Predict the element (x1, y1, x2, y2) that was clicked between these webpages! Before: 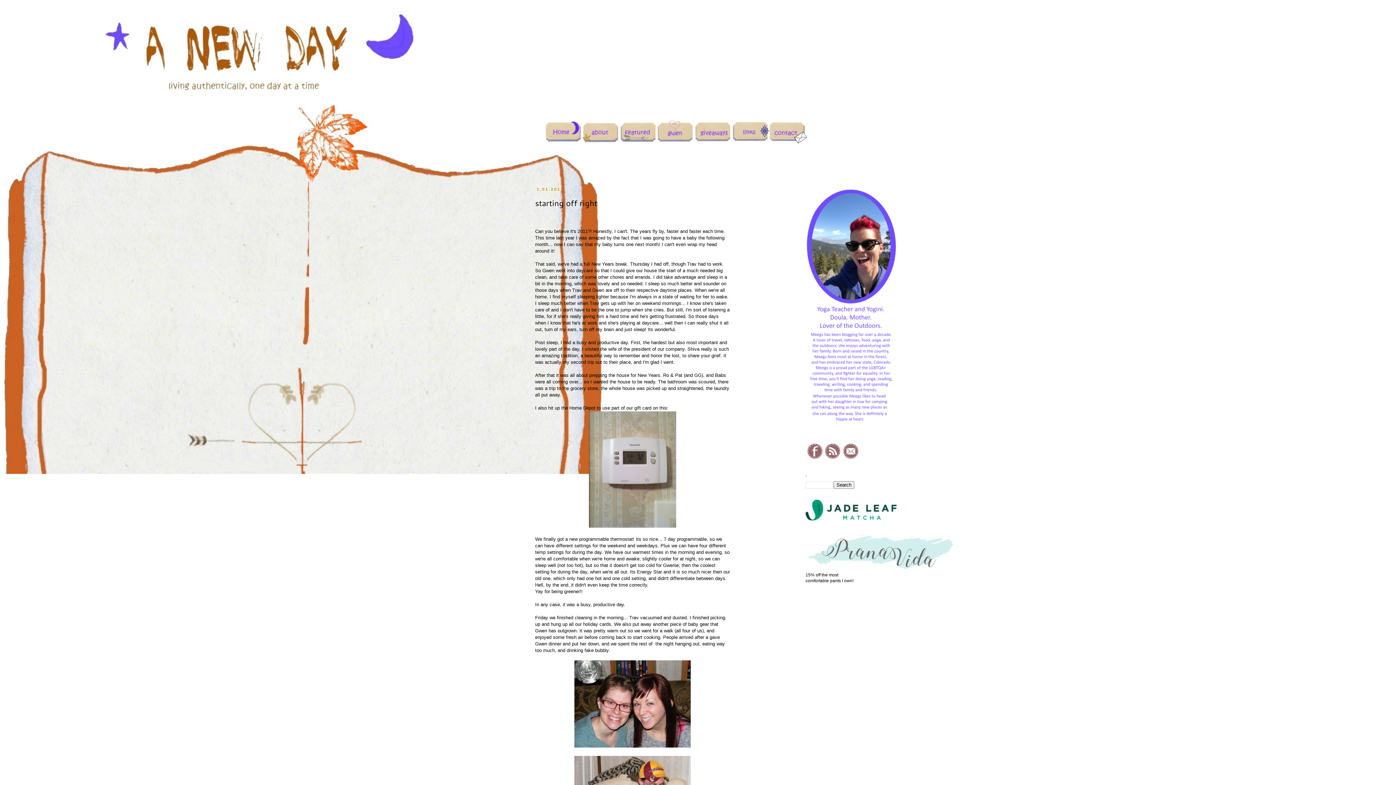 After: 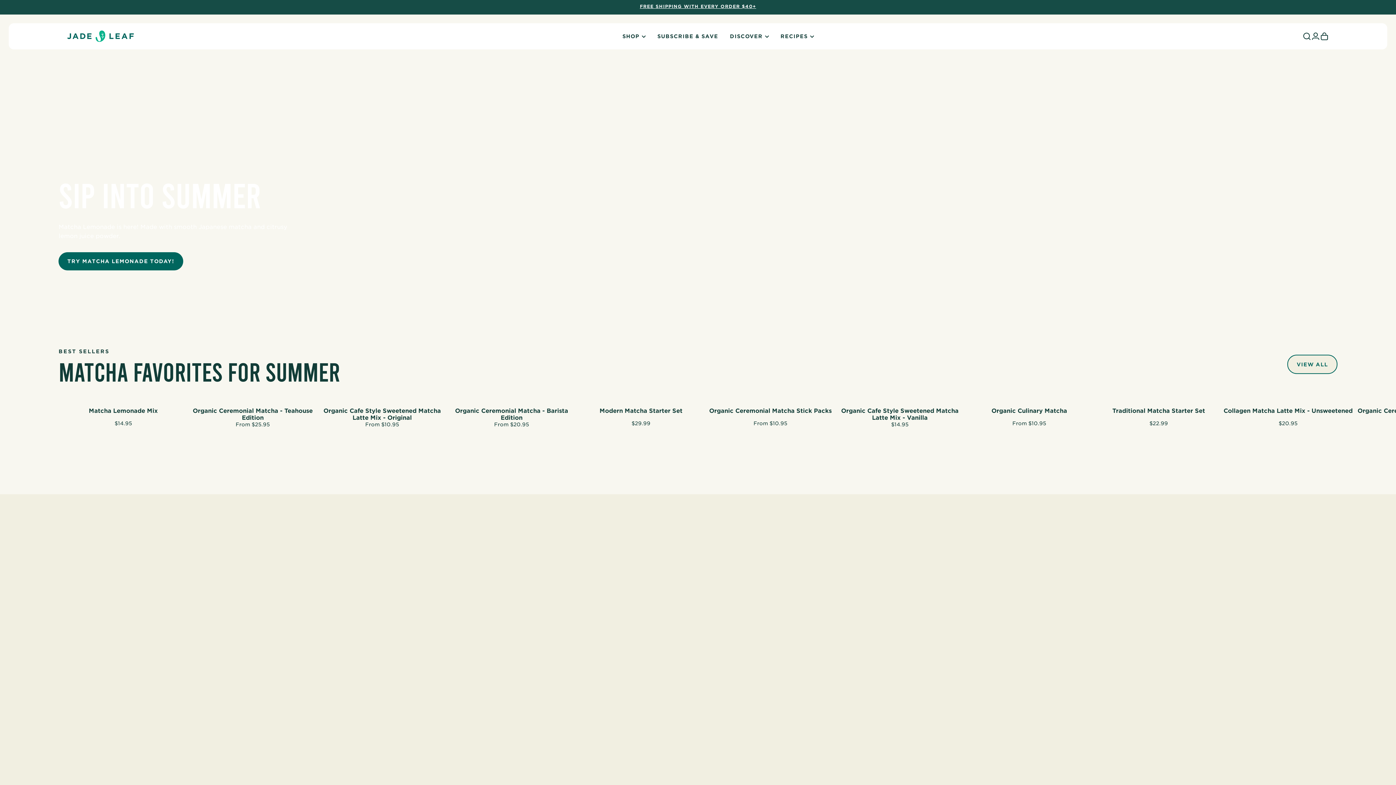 Action: bbox: (805, 516, 896, 521)